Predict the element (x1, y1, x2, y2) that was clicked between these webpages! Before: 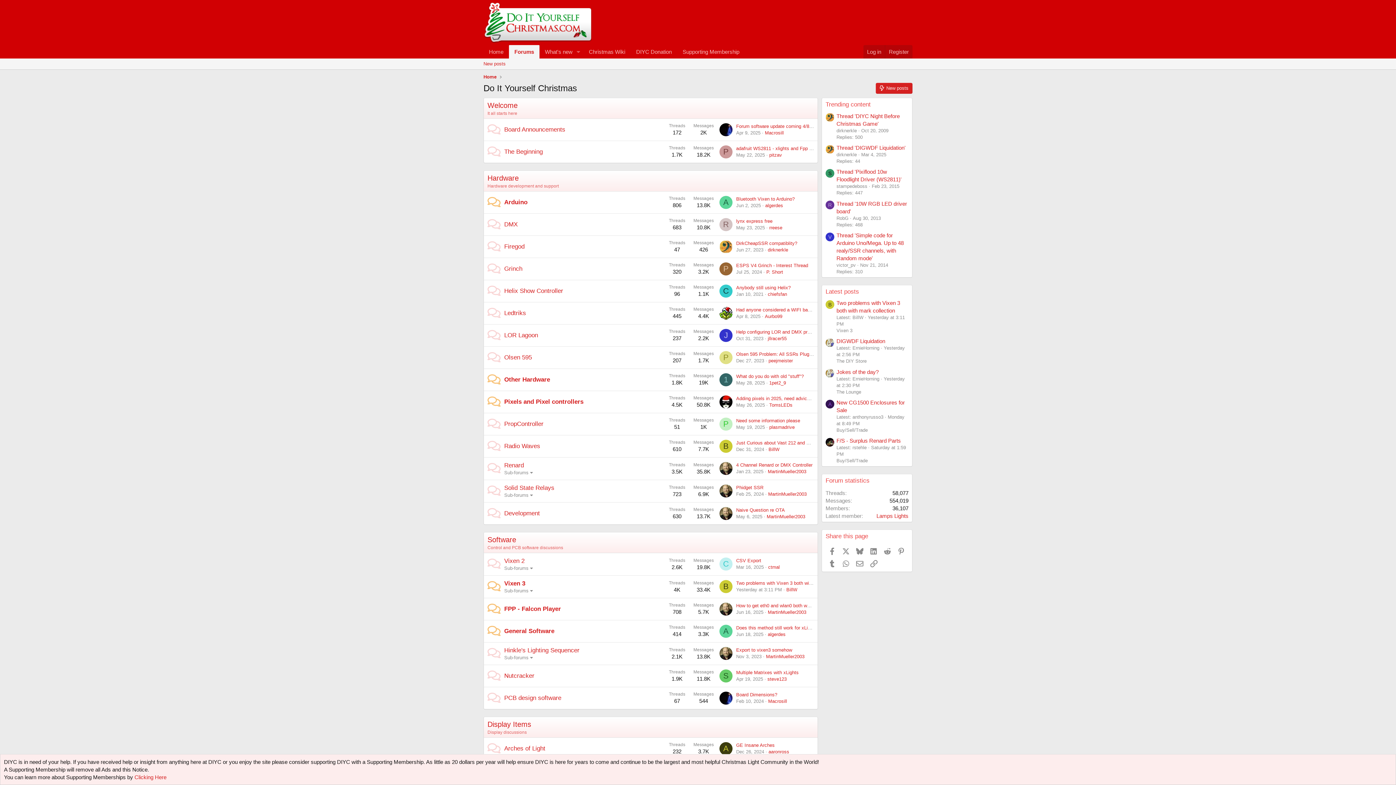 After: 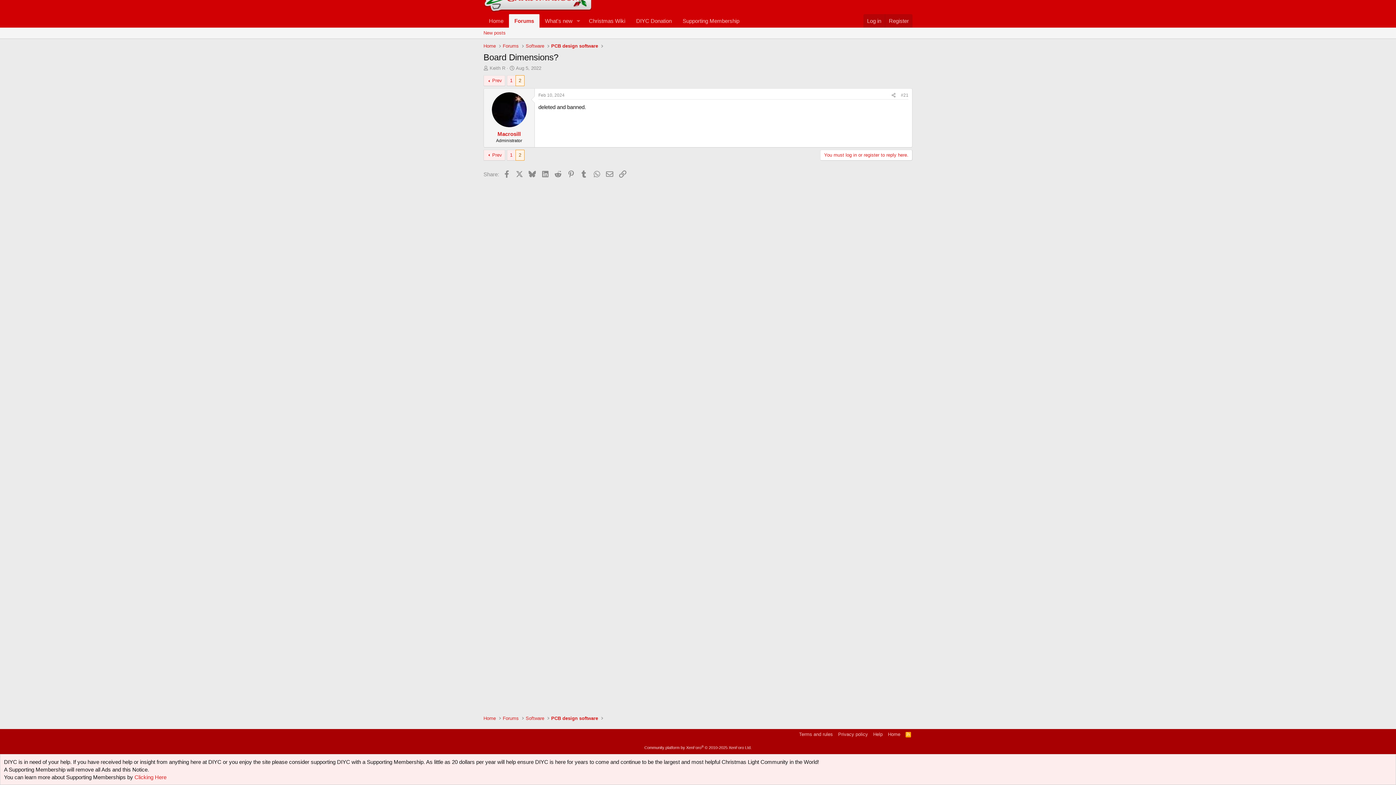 Action: bbox: (736, 692, 777, 697) label: Board Dimensions?